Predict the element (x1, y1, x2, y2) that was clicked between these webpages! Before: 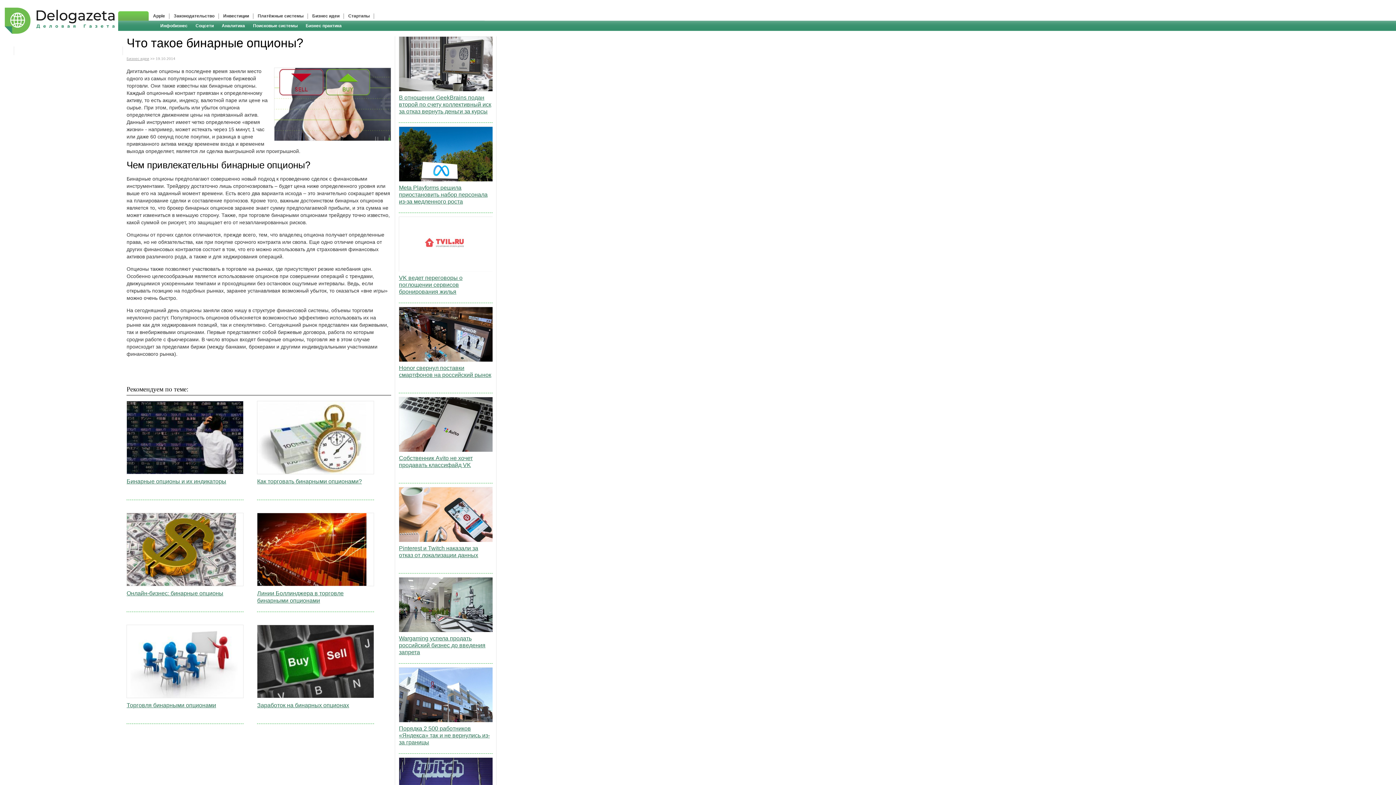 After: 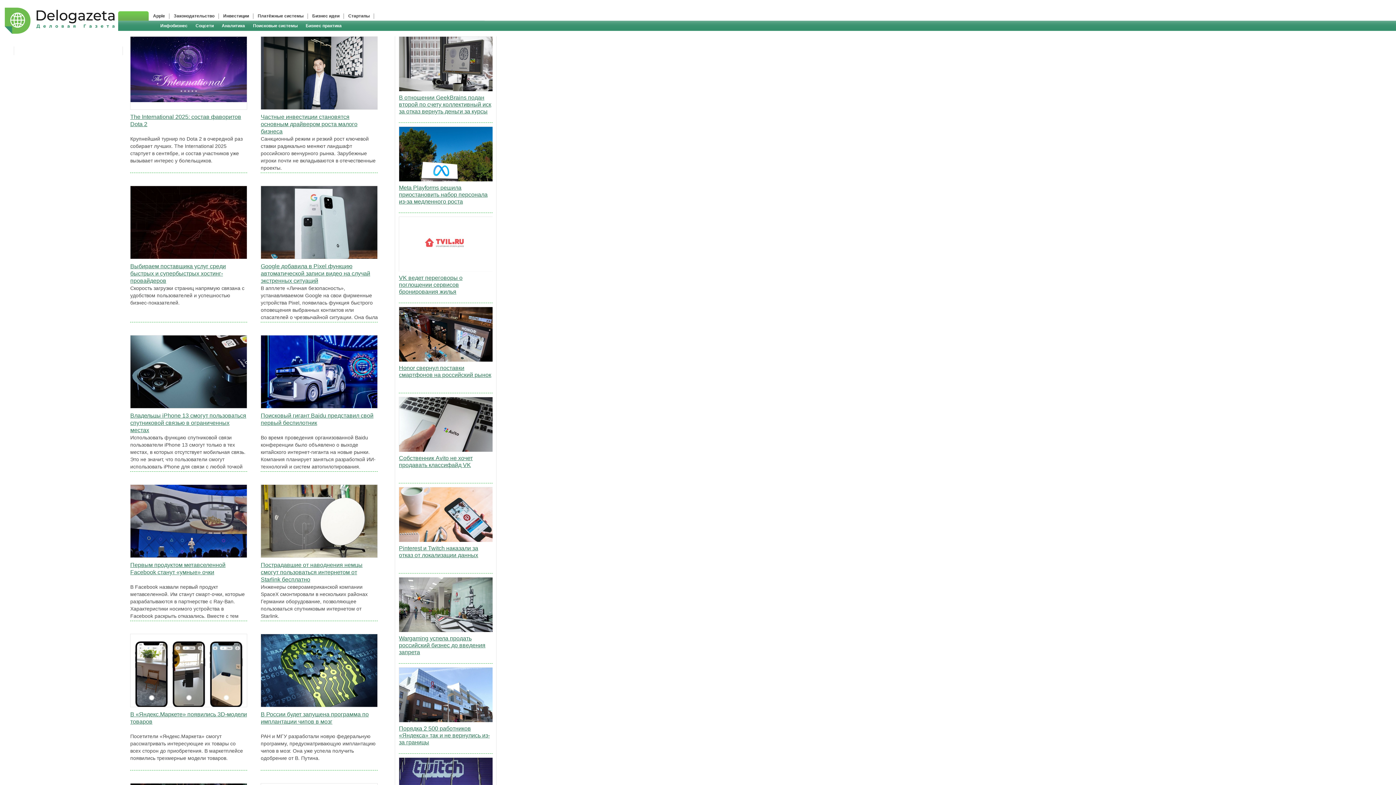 Action: bbox: (218, 11, 253, 20) label: Инвестиции